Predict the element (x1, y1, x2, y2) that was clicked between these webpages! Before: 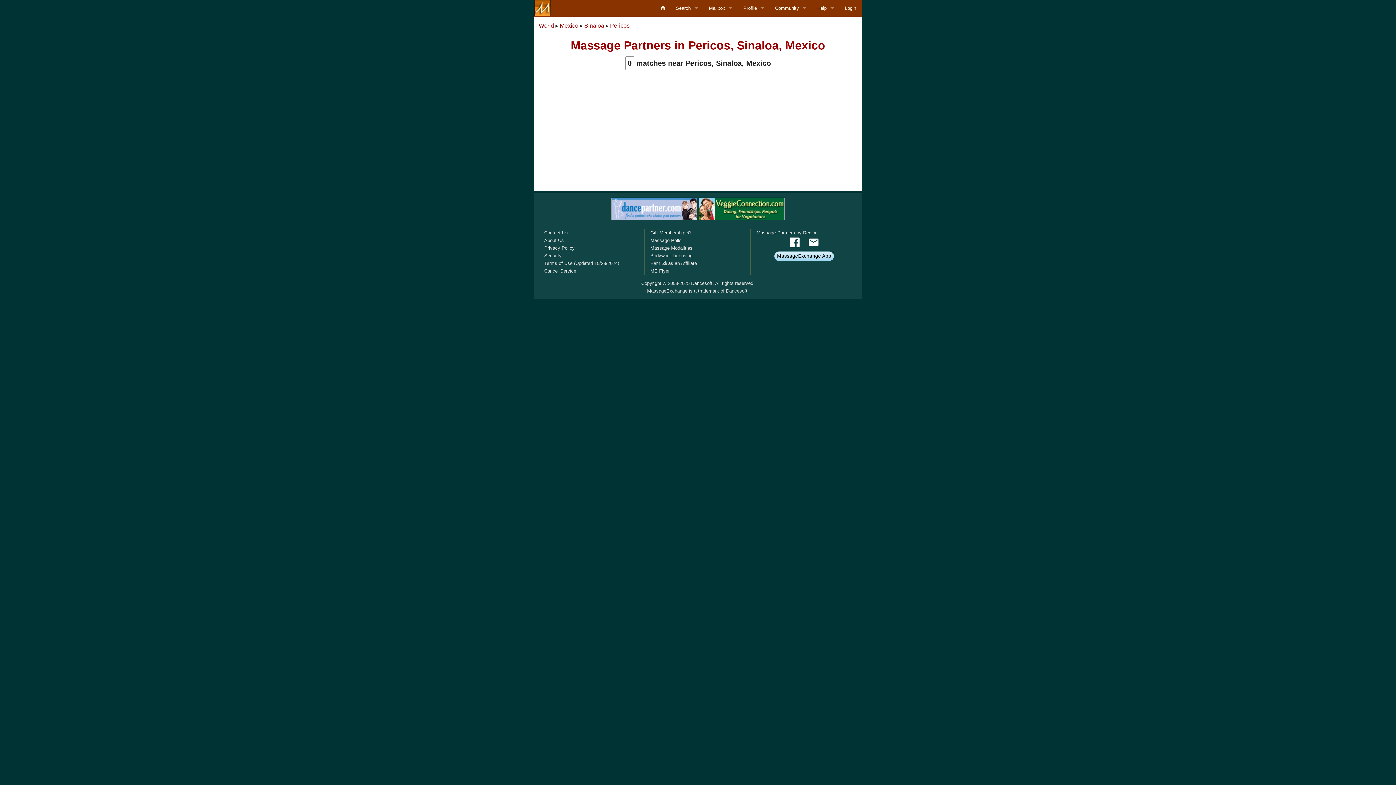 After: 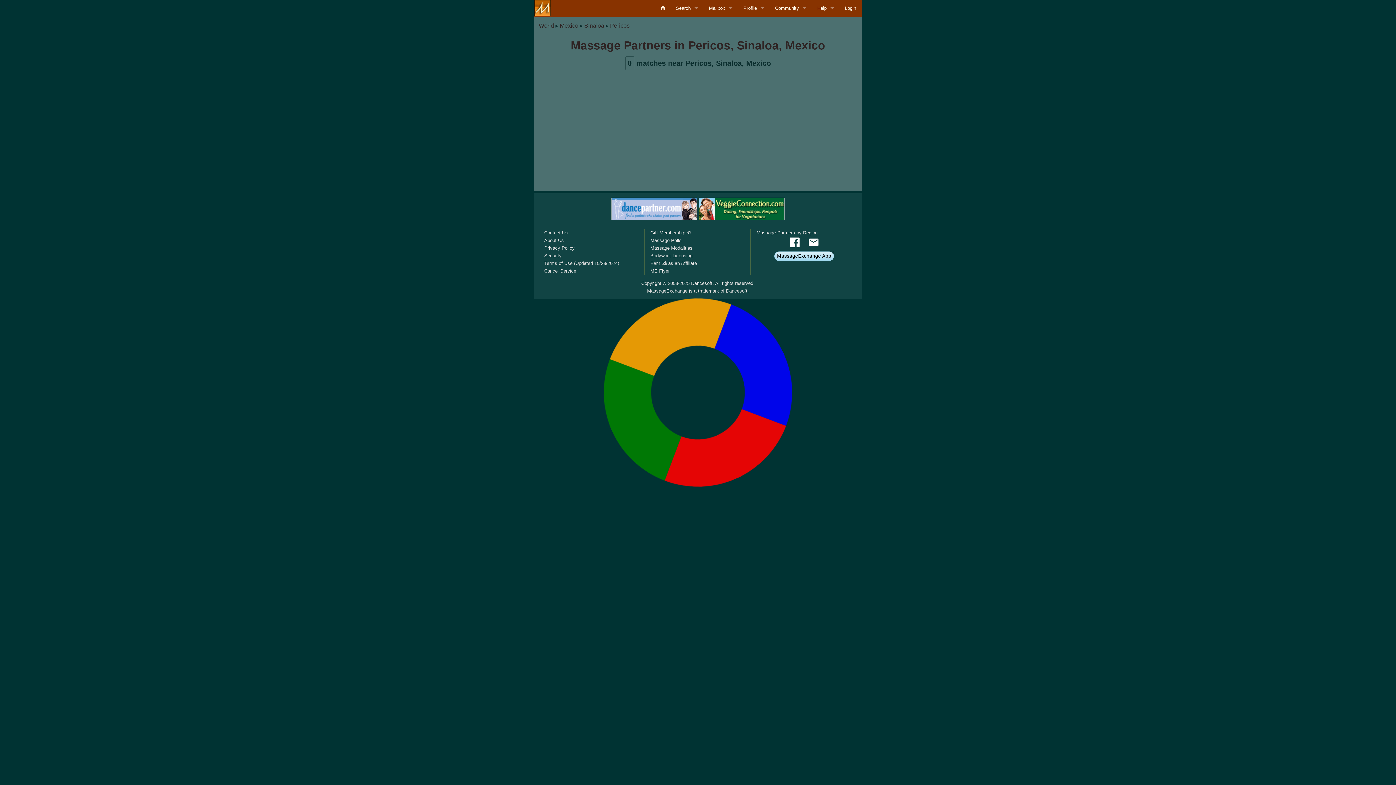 Action: bbox: (808, 244, 819, 249)